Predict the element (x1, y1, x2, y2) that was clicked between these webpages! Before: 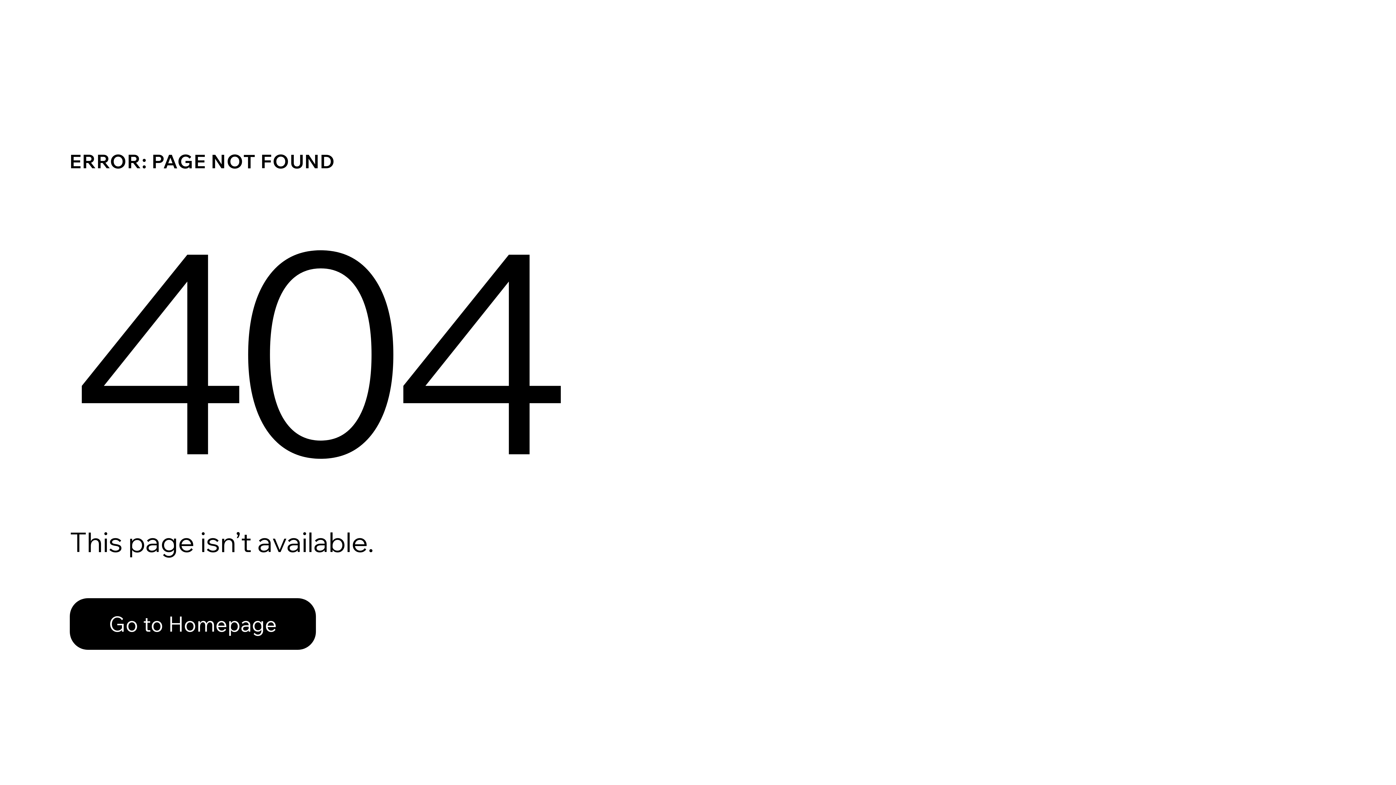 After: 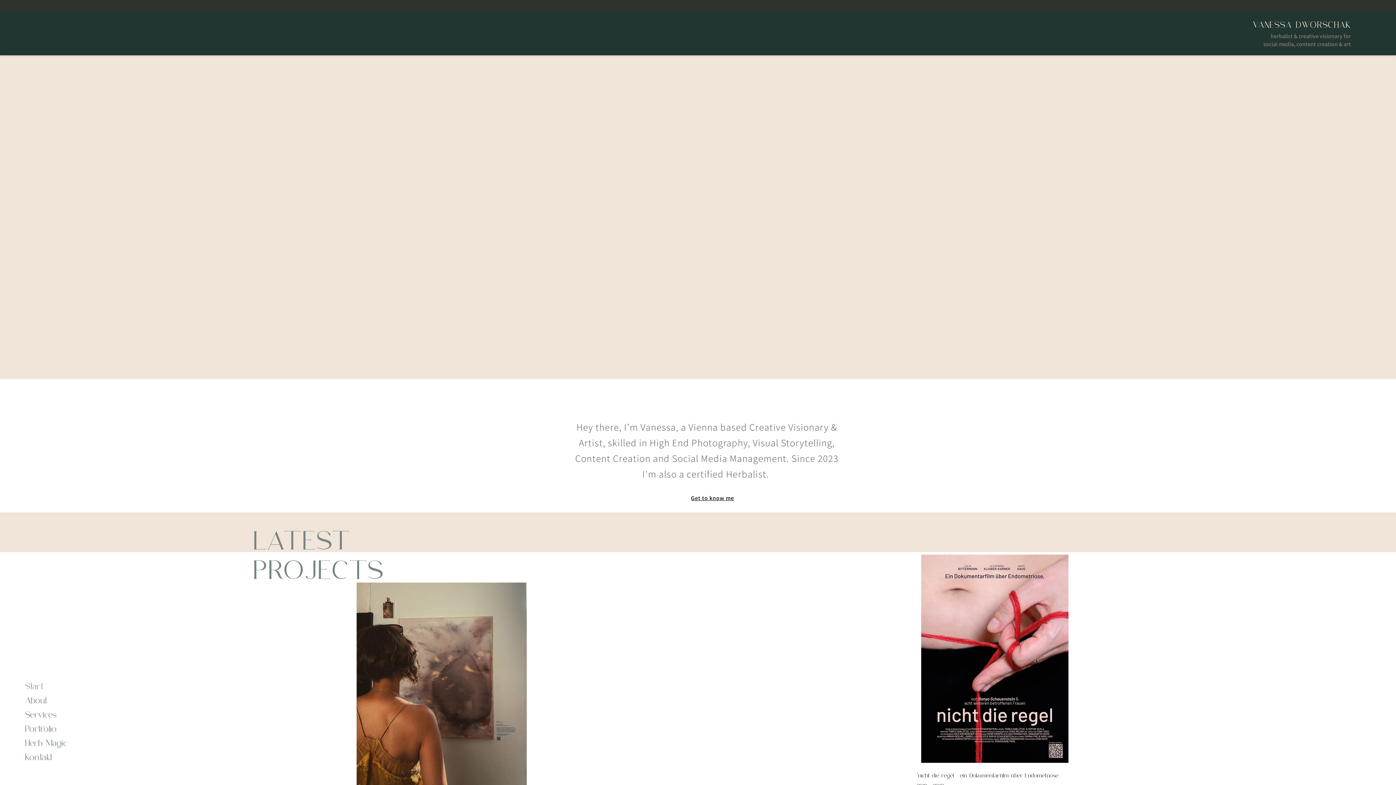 Action: bbox: (69, 582, 768, 659) label: Go to Homepage